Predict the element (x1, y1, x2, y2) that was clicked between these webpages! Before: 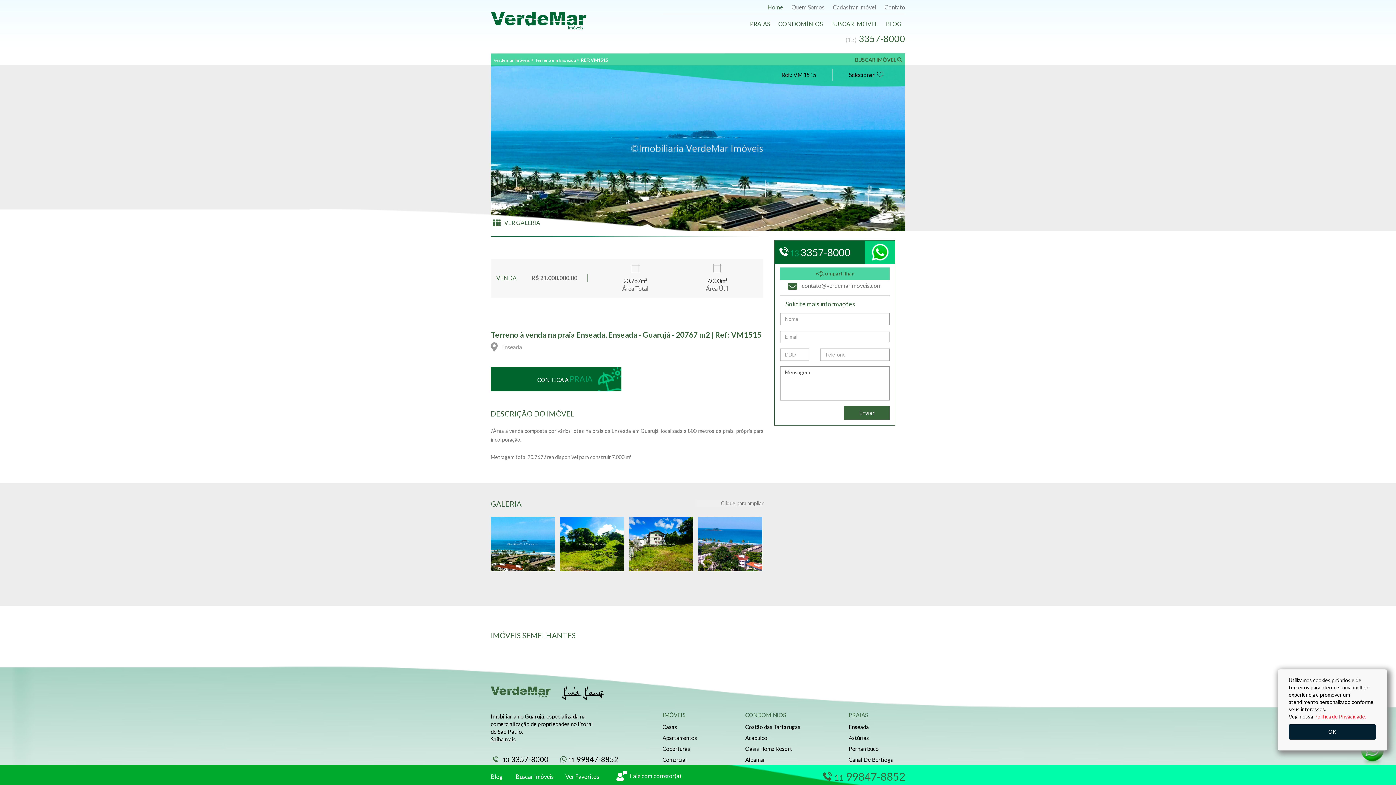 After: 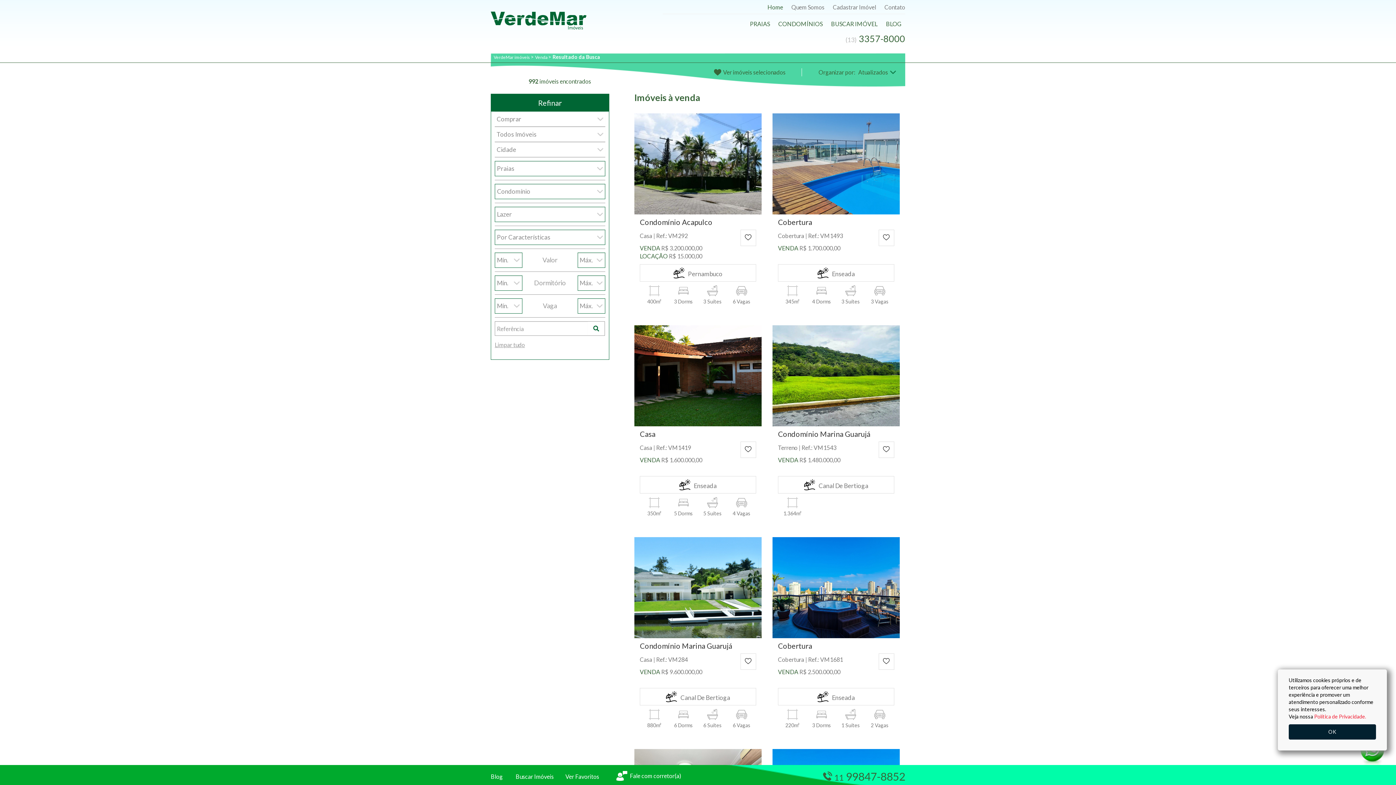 Action: label: BUSCAR IMÓVEL  bbox: (855, 53, 902, 63)